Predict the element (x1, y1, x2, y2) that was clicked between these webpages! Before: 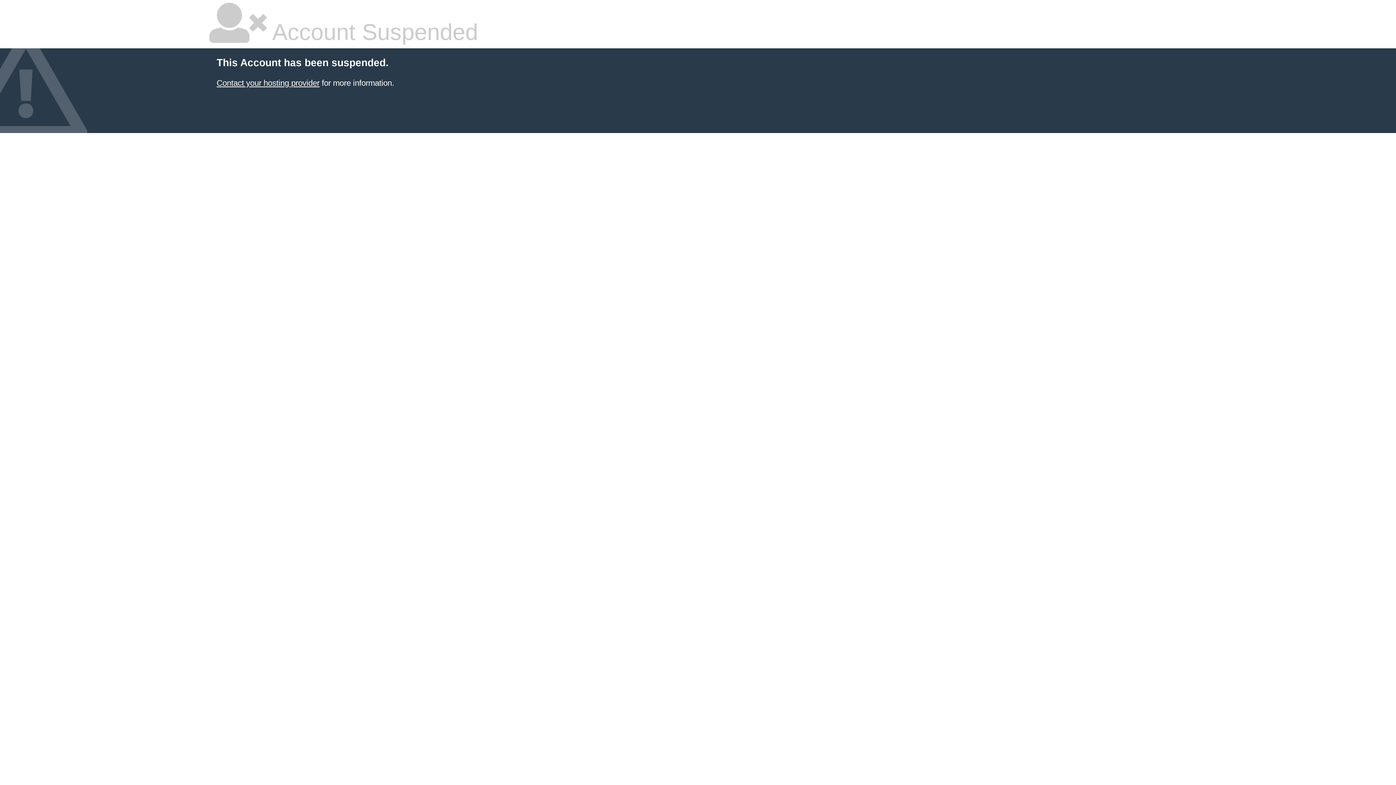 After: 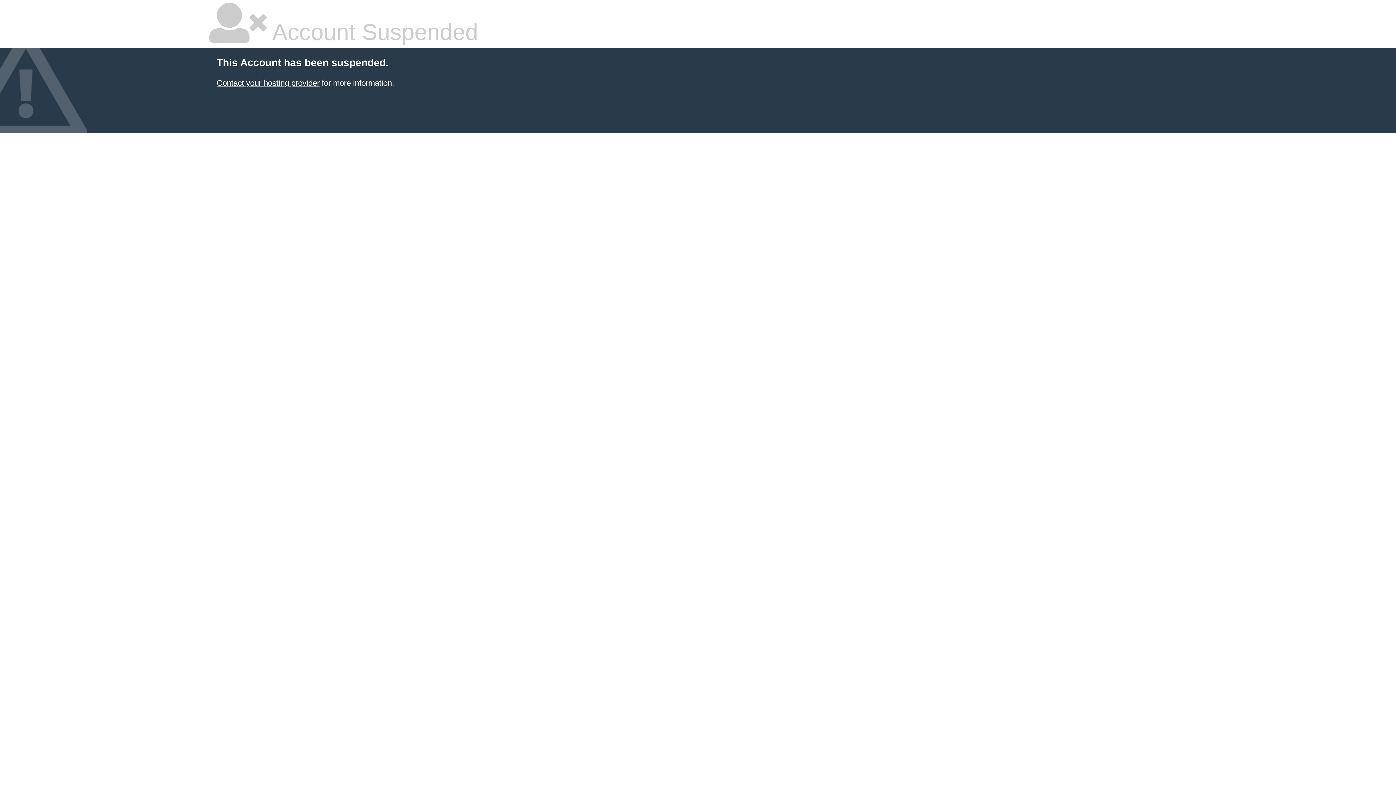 Action: bbox: (216, 78, 319, 87) label: Contact your hosting provider